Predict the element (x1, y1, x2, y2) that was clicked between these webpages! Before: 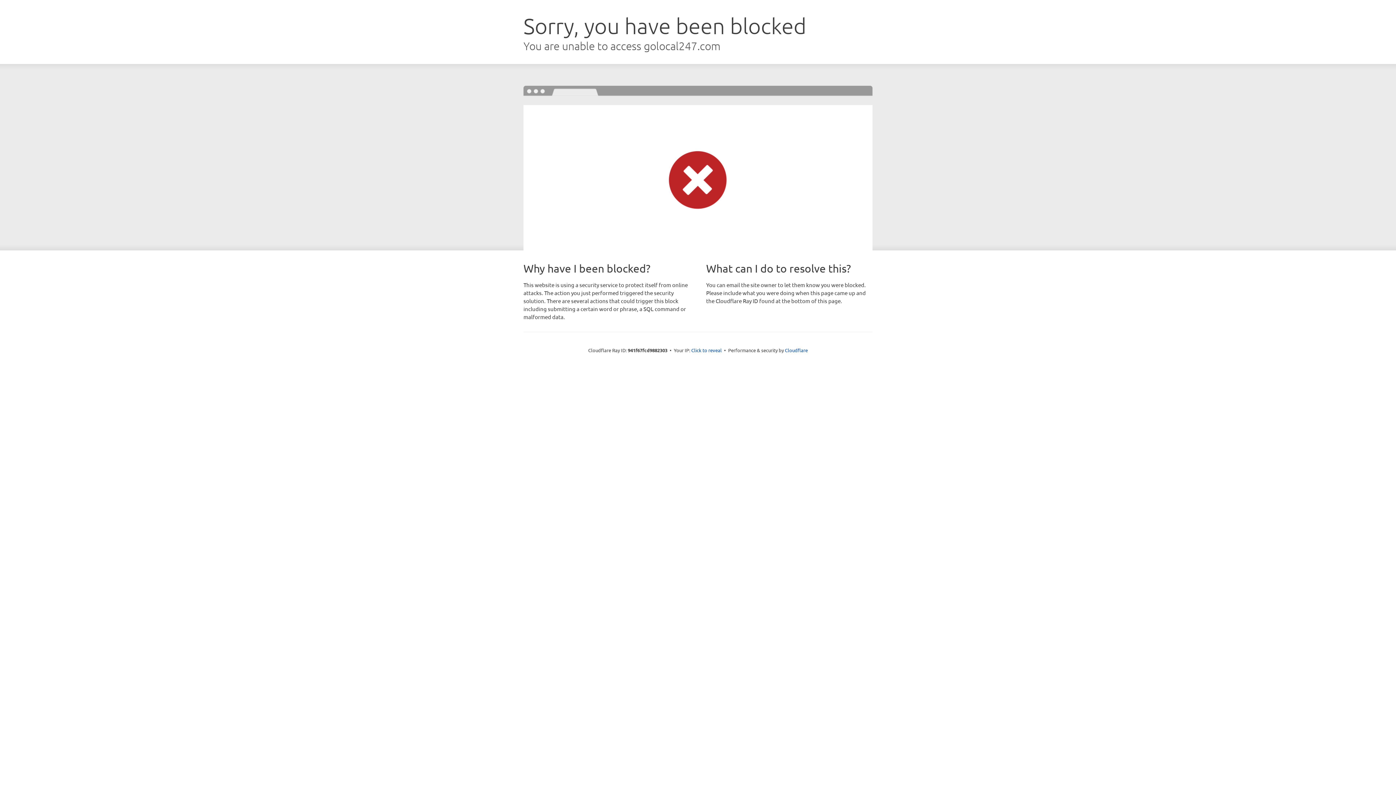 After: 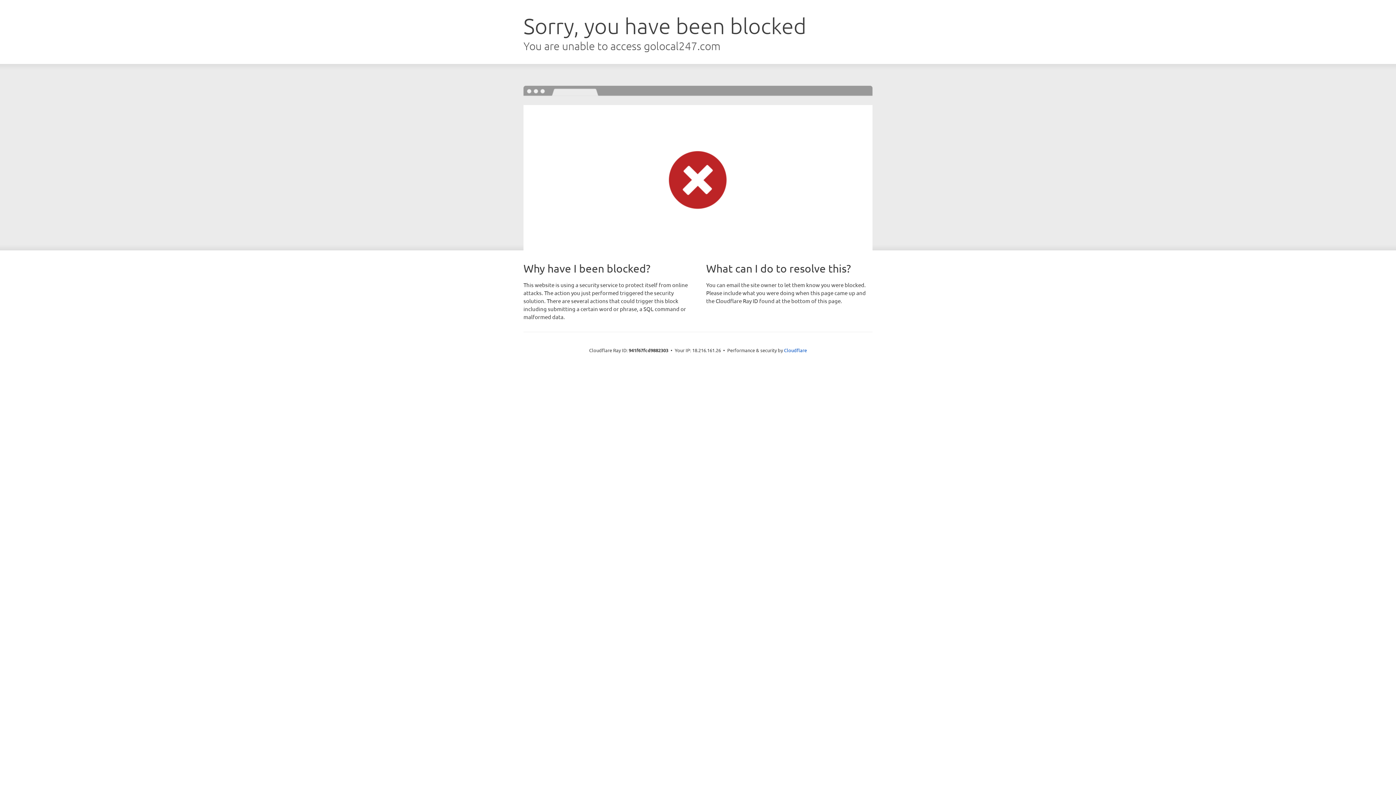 Action: label: Click to reveal bbox: (691, 346, 722, 353)